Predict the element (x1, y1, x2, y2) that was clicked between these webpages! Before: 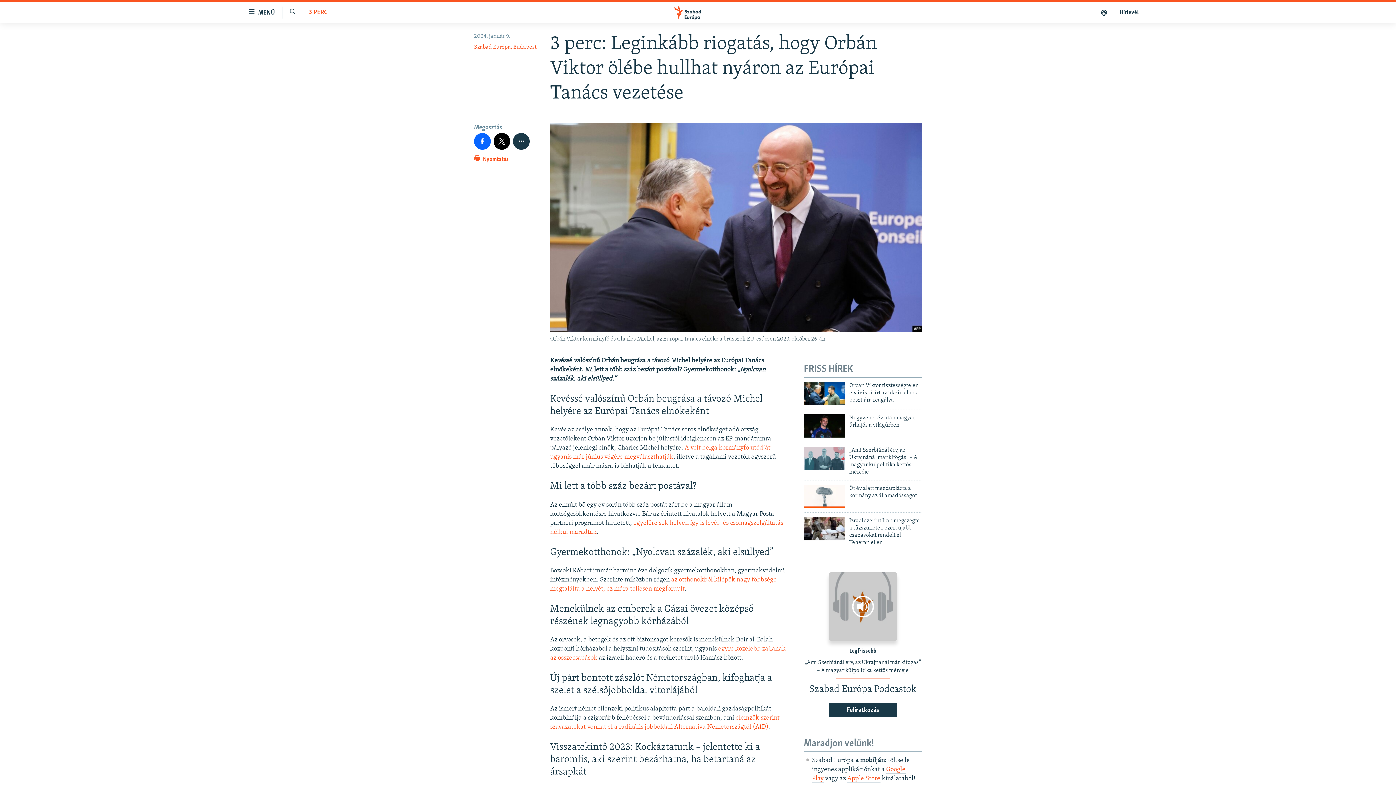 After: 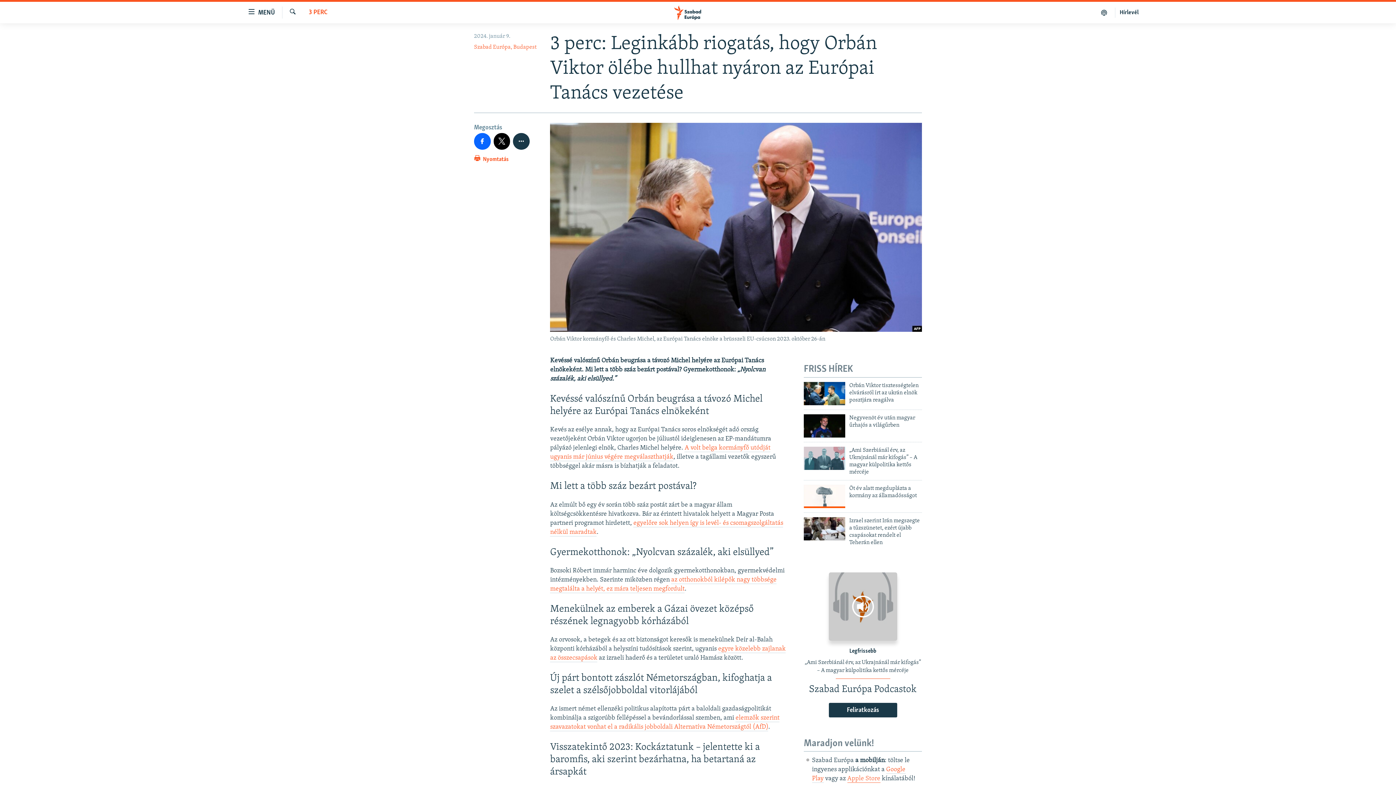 Action: label: Apple Store bbox: (847, 775, 880, 783)